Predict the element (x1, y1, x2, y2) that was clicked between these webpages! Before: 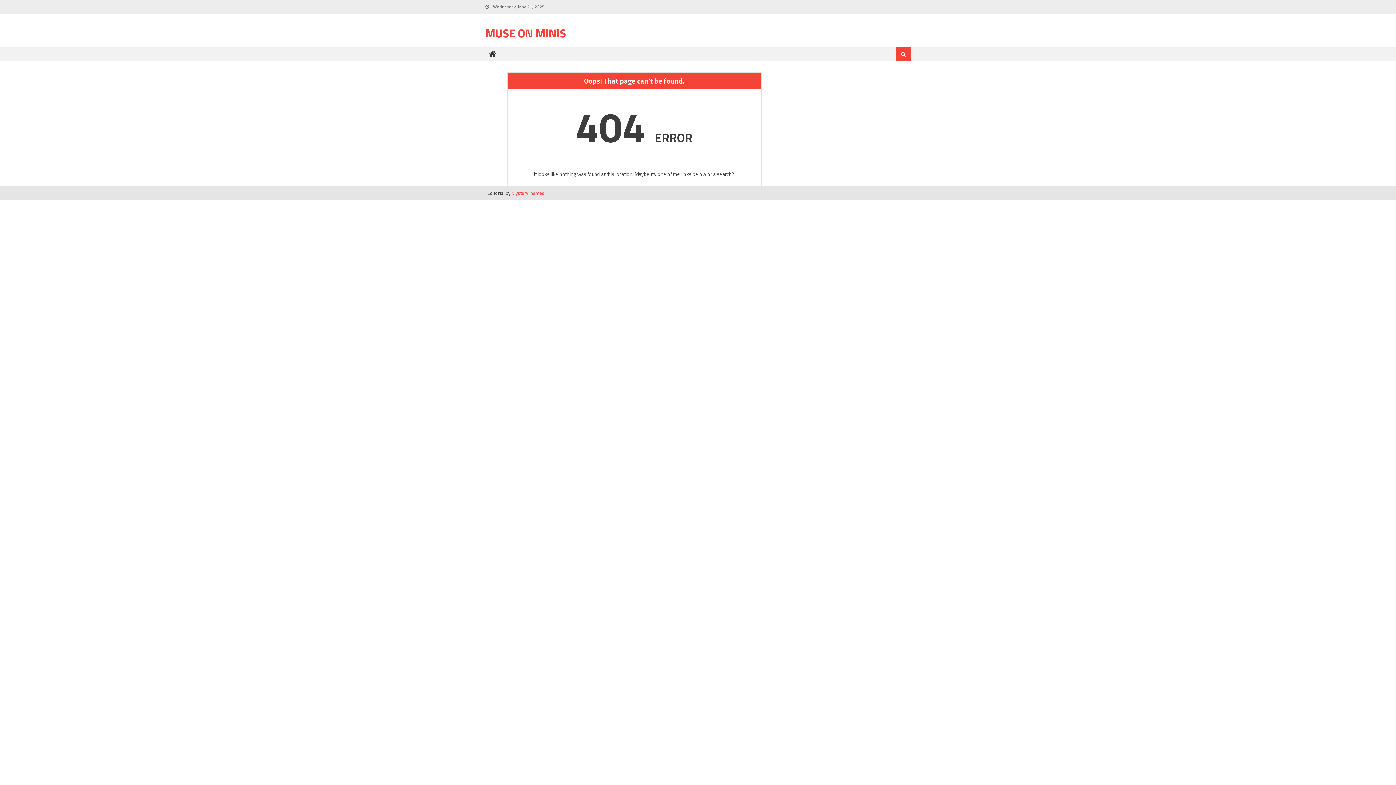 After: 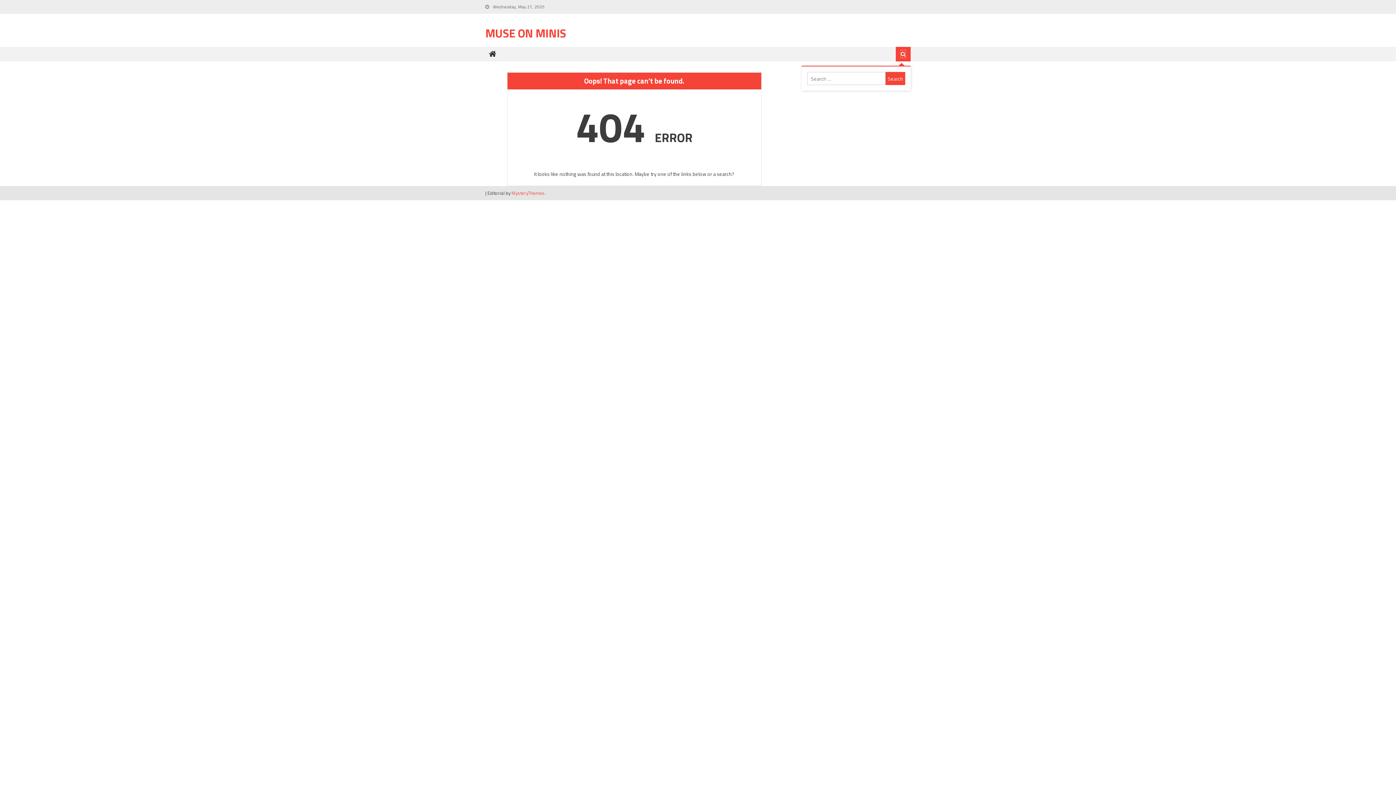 Action: bbox: (901, 50, 905, 57)